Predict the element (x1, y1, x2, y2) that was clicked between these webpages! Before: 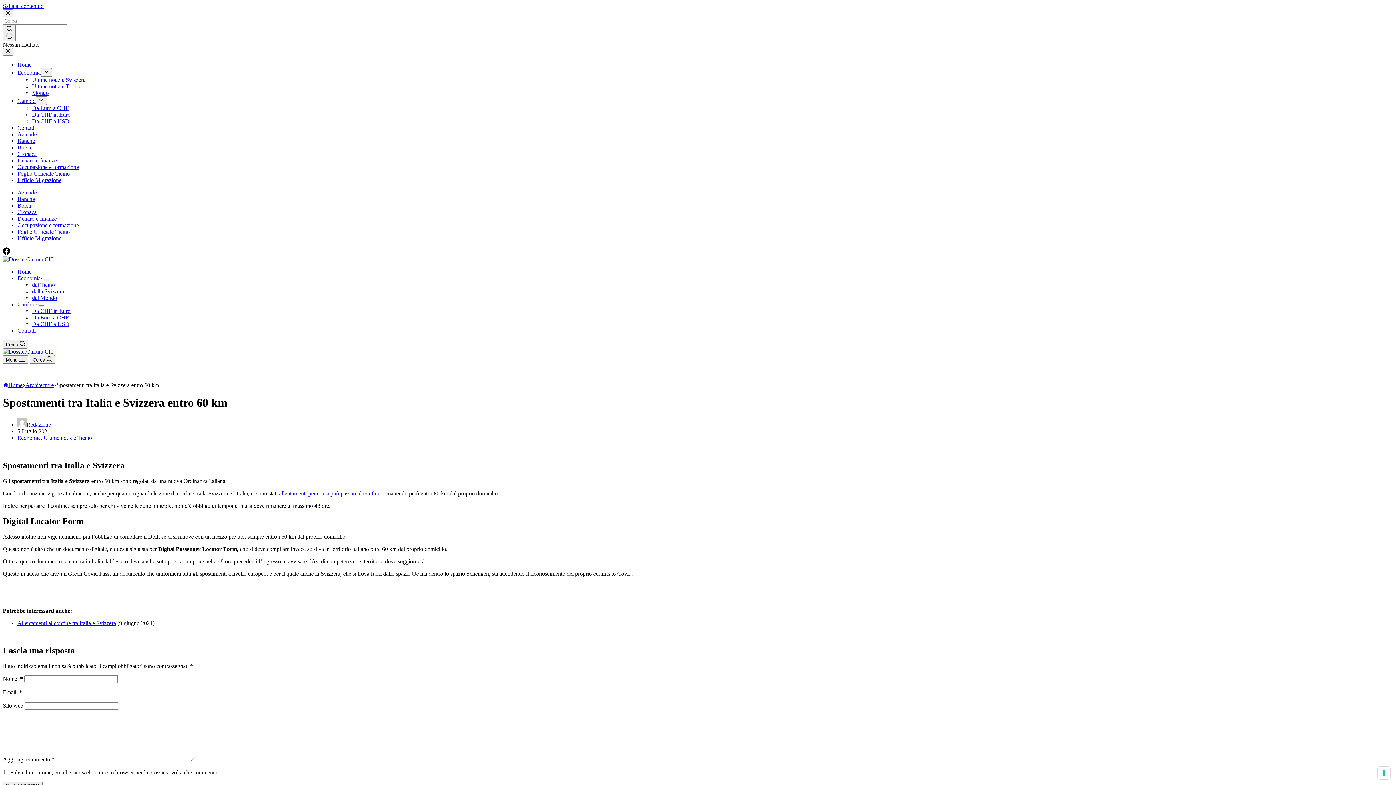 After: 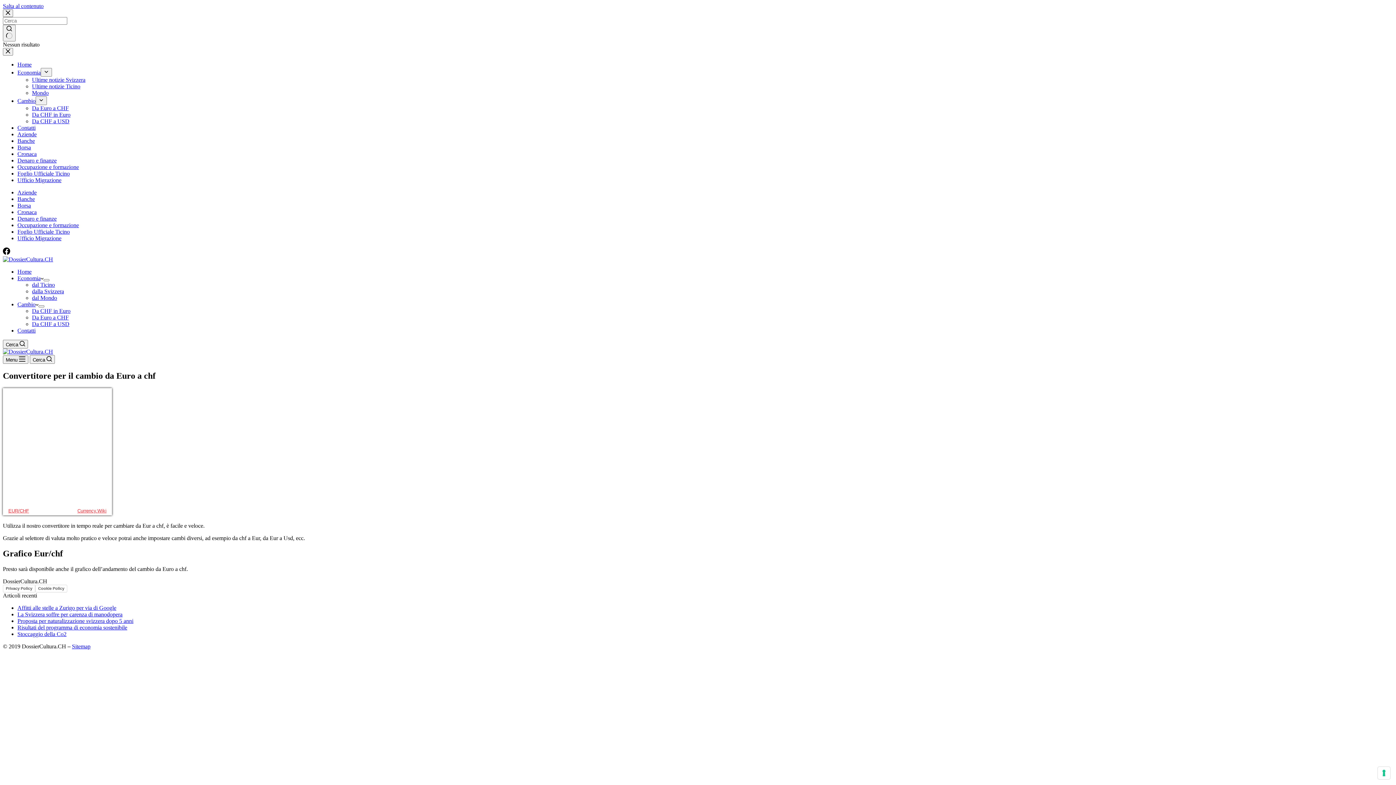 Action: label: Da Euro a CHF bbox: (32, 314, 68, 320)